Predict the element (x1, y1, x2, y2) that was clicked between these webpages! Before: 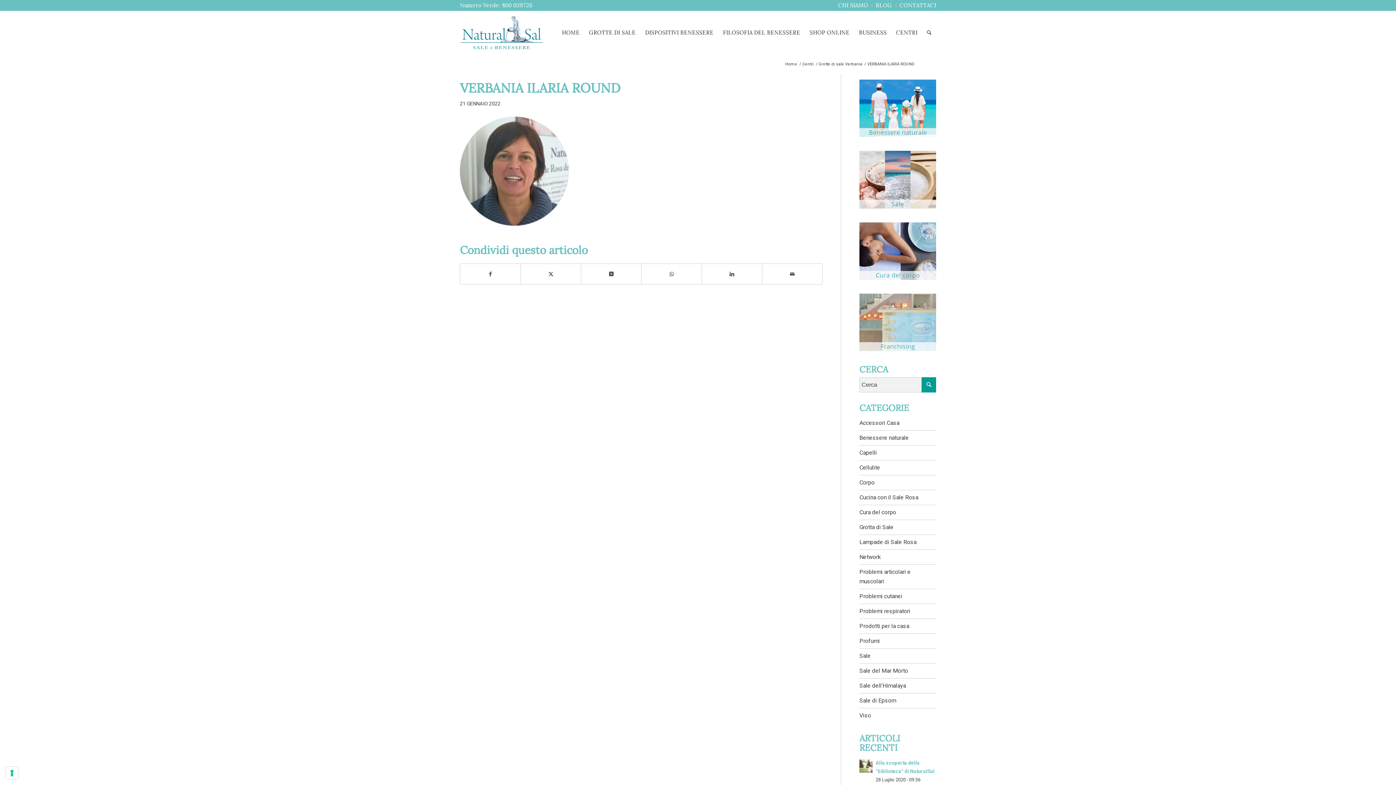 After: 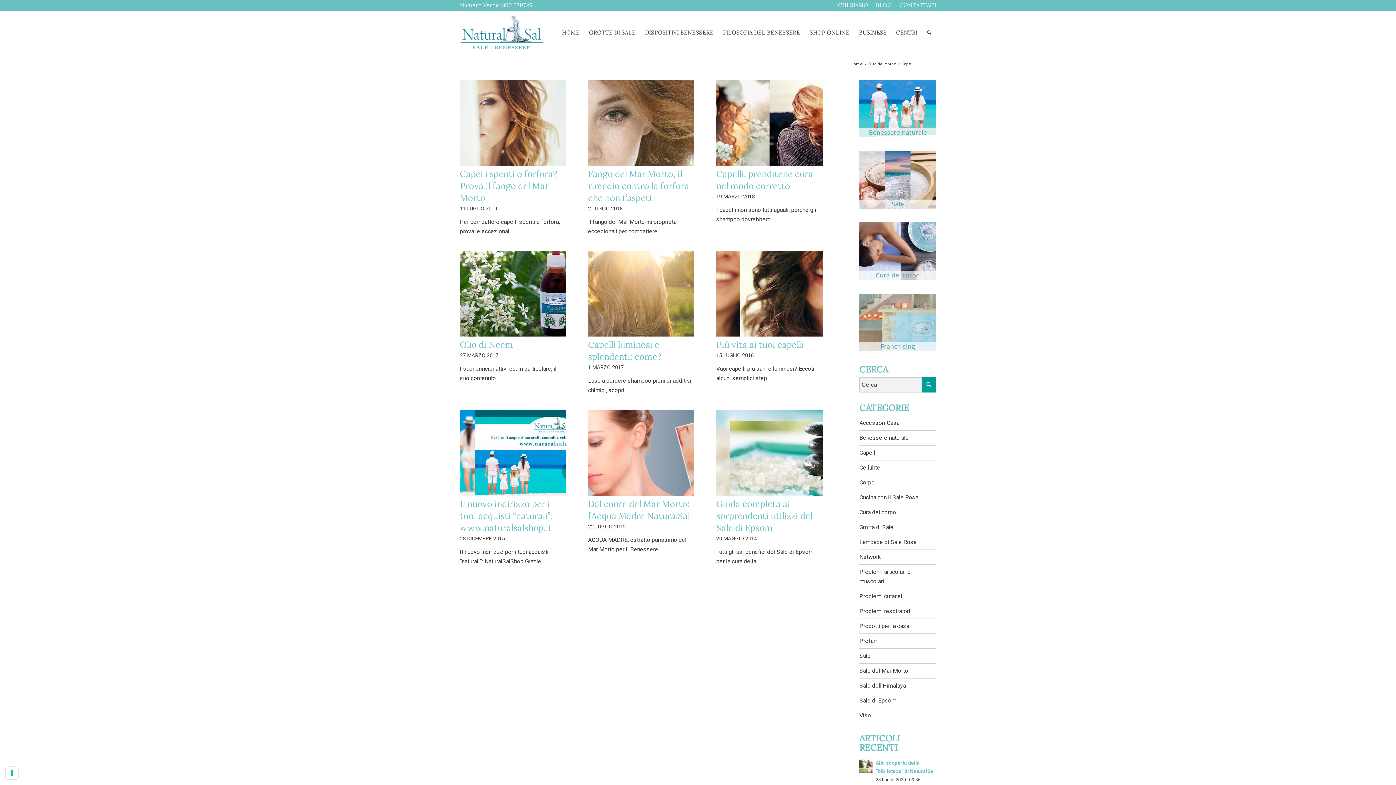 Action: label: Capelli bbox: (859, 449, 877, 456)